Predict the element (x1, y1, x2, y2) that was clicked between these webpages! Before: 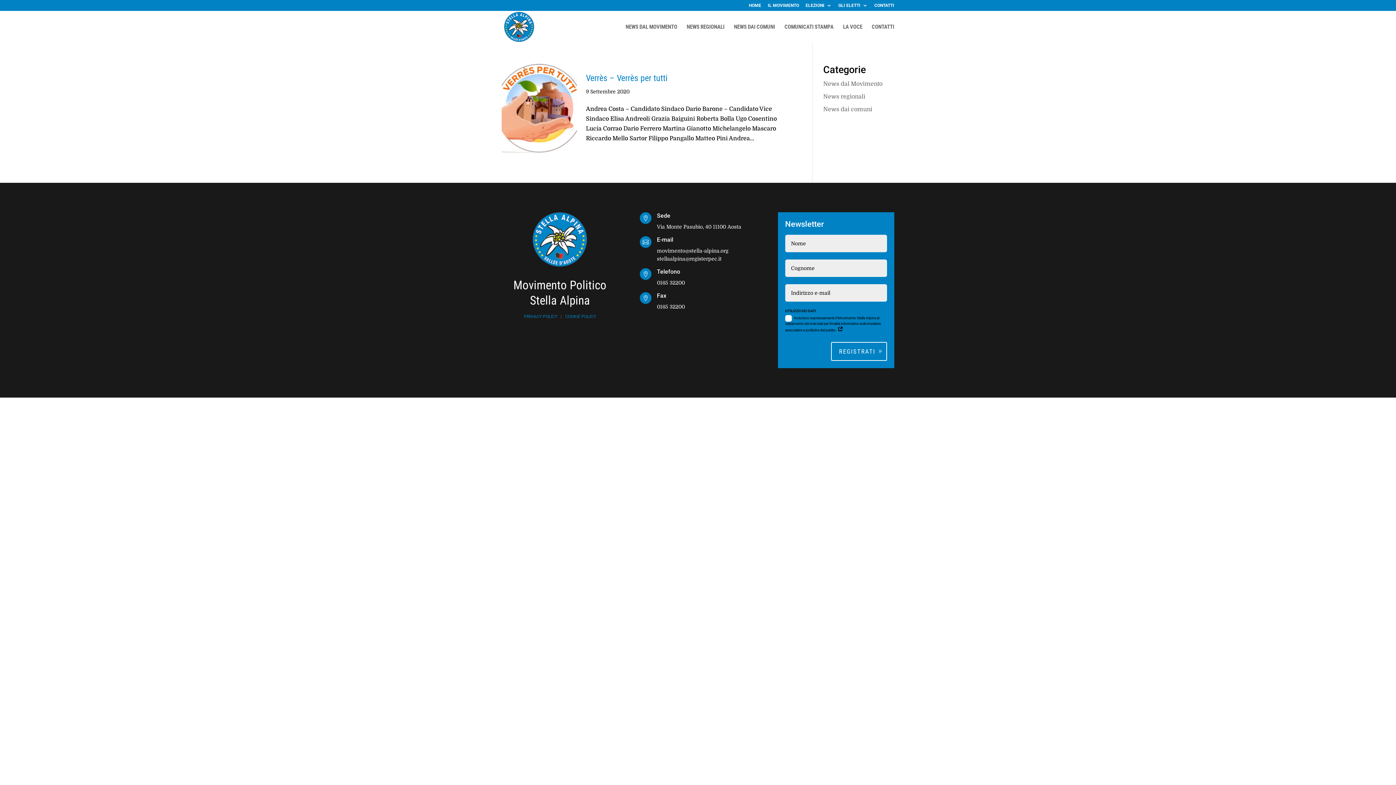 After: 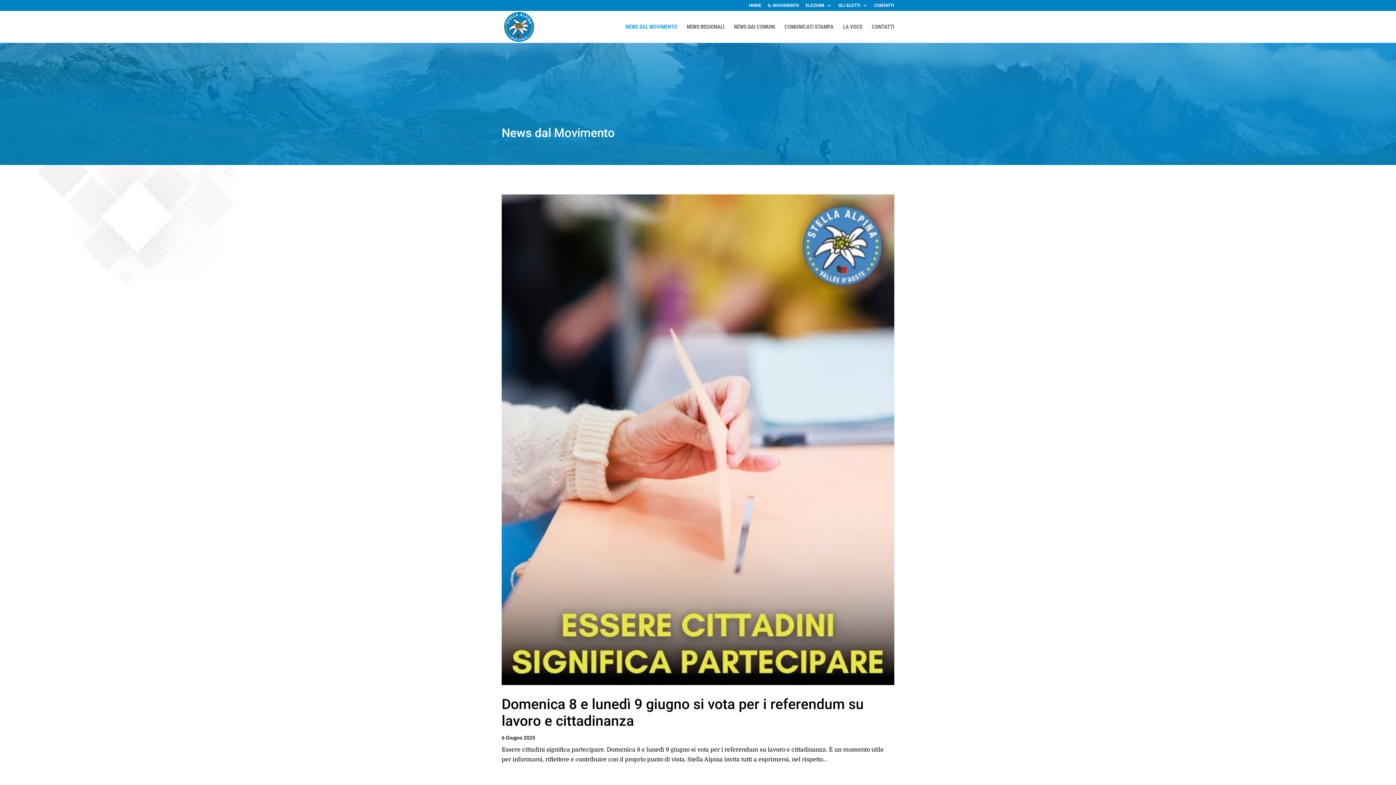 Action: label: NEWS DAL MOVIMENTO bbox: (625, 24, 677, 42)